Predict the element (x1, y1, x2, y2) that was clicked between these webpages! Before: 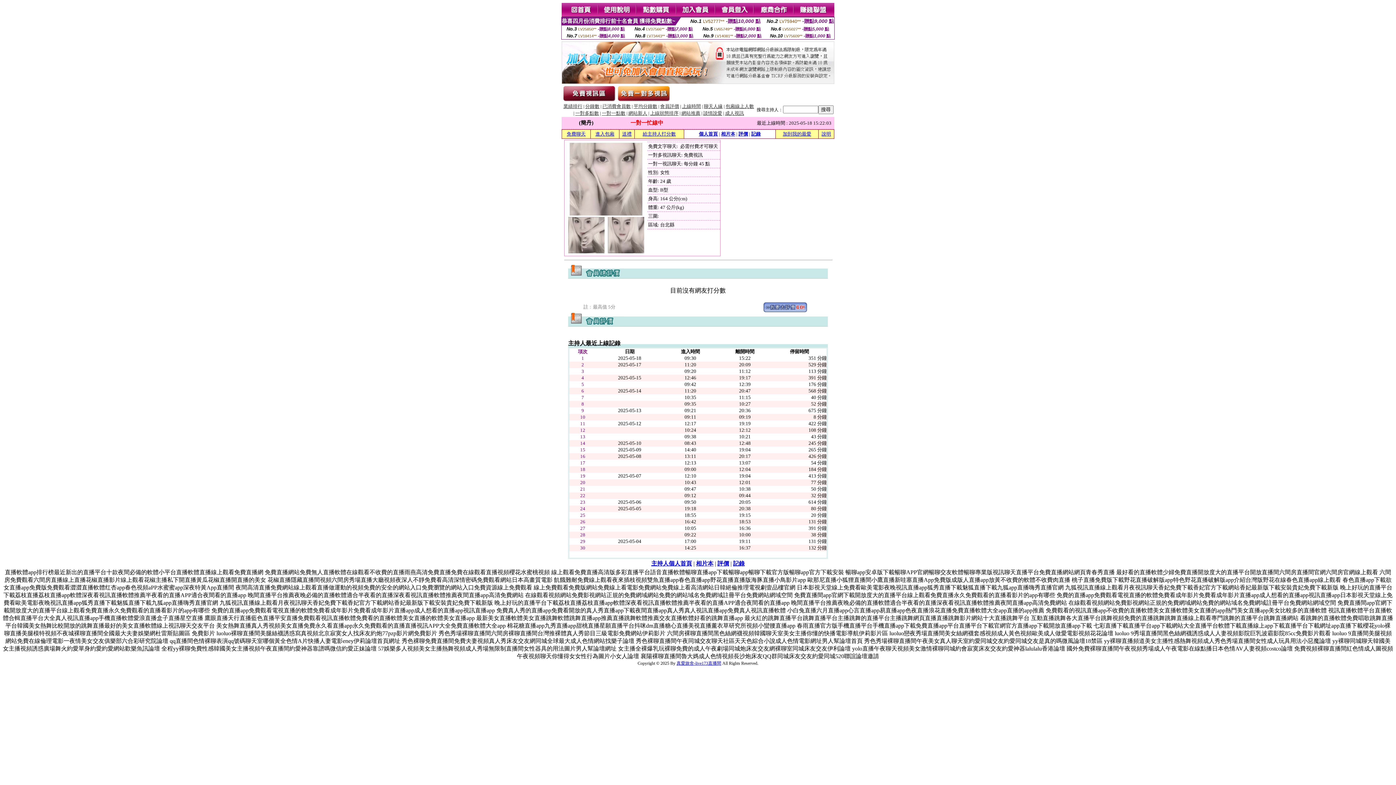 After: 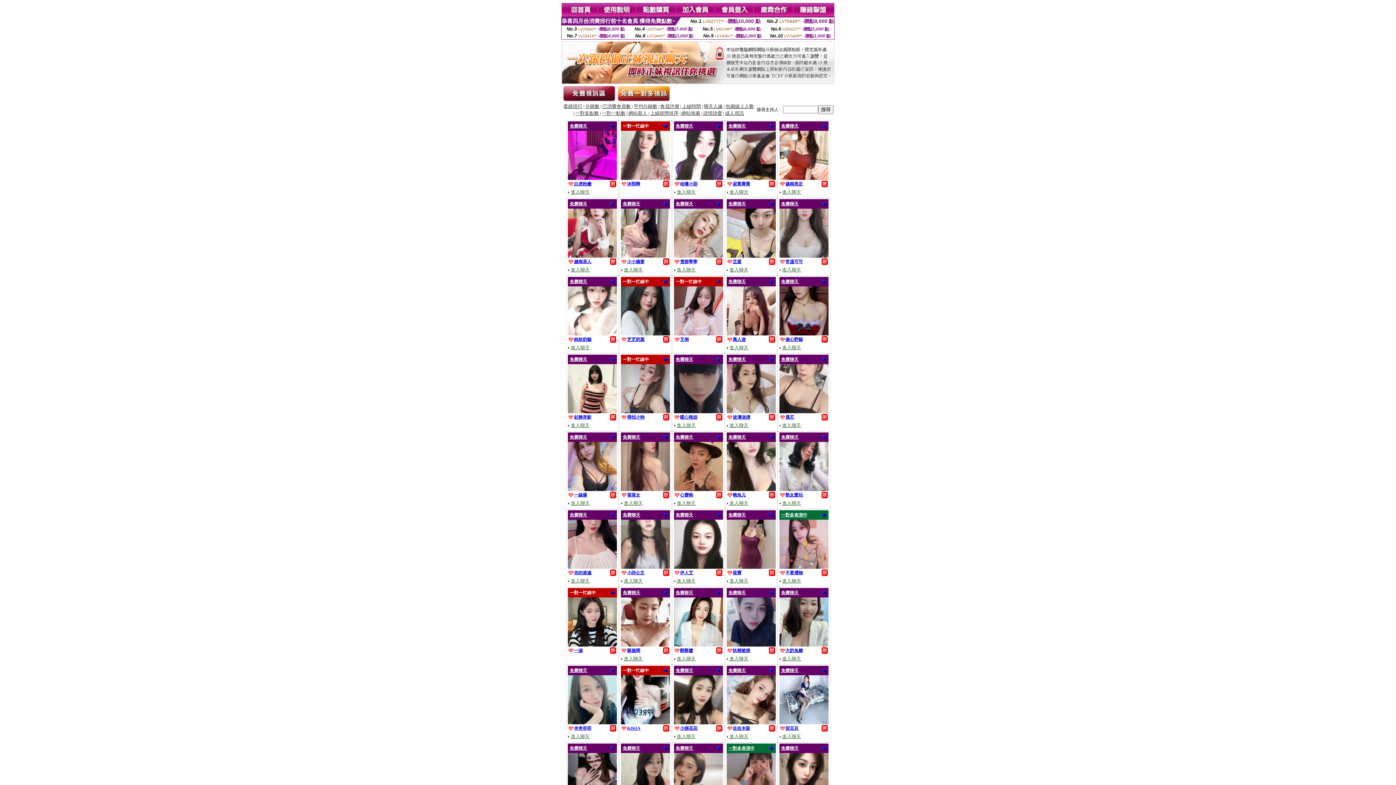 Action: bbox: (725, 110, 744, 116) label: 成人視訊